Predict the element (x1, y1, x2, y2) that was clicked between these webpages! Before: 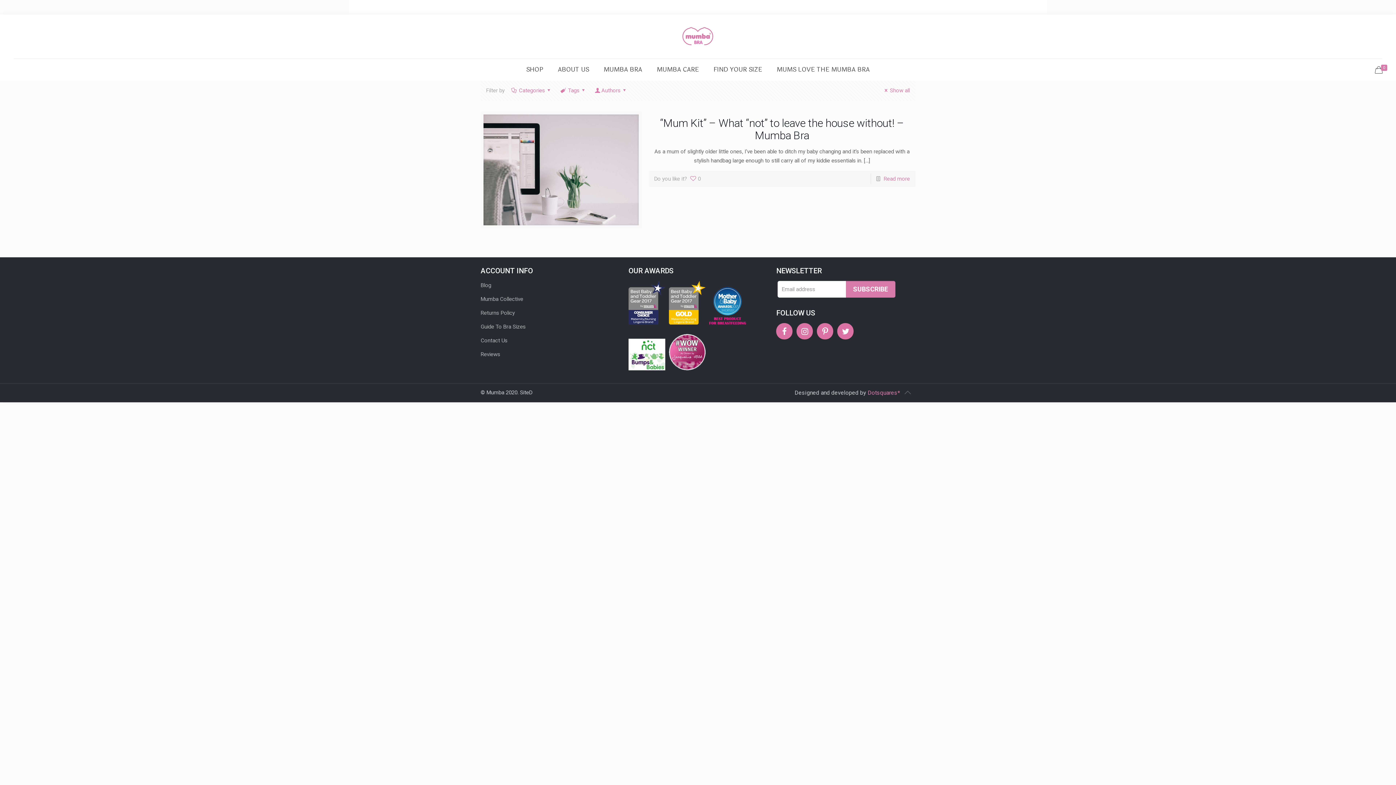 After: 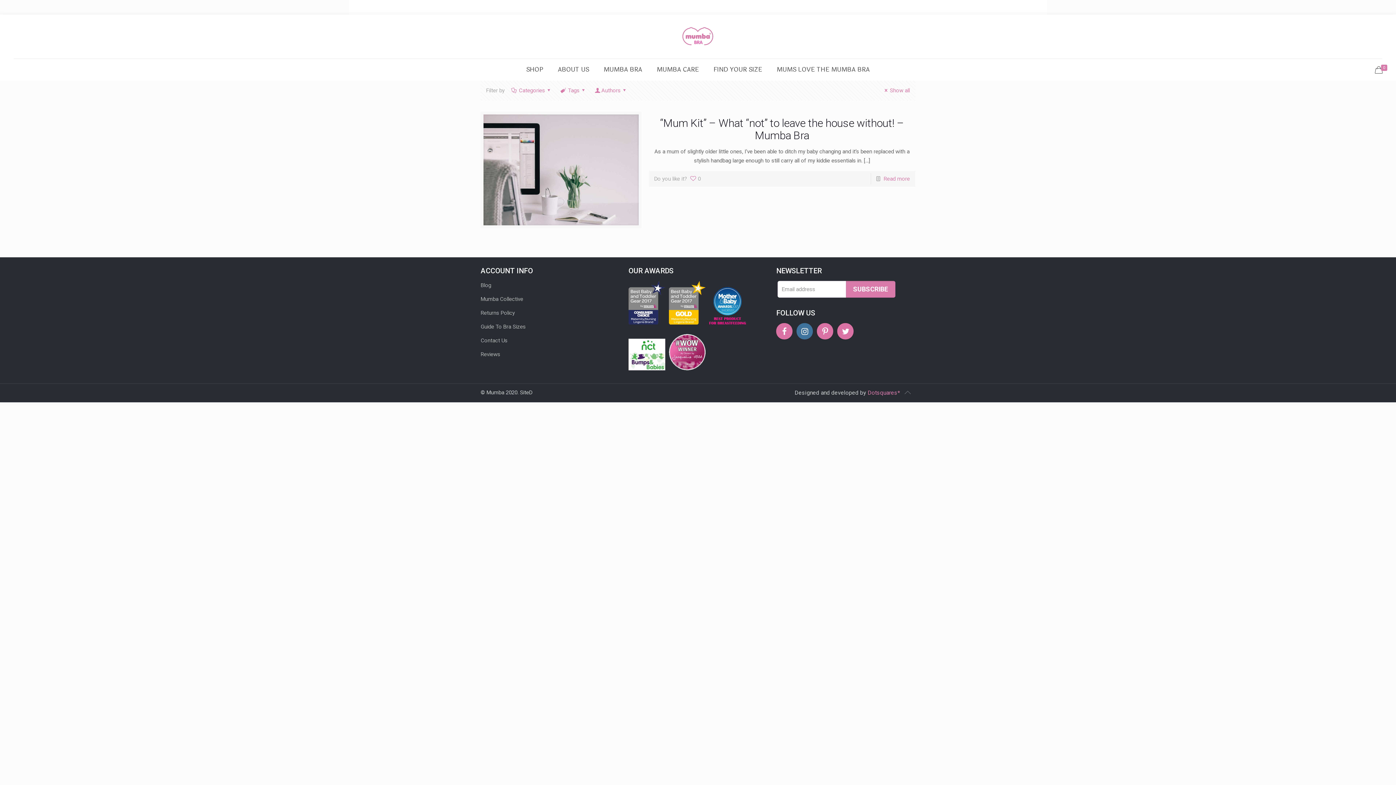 Action: bbox: (796, 329, 815, 335)